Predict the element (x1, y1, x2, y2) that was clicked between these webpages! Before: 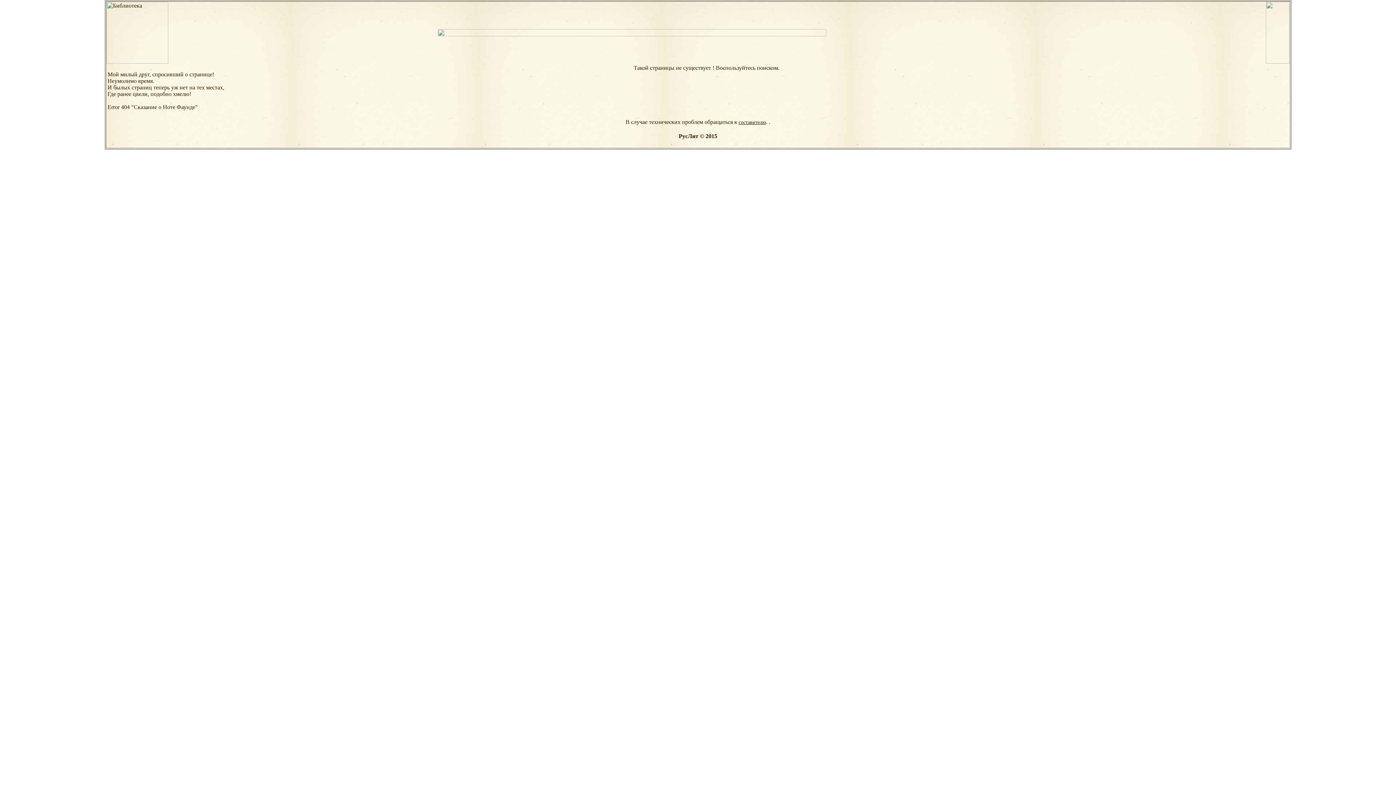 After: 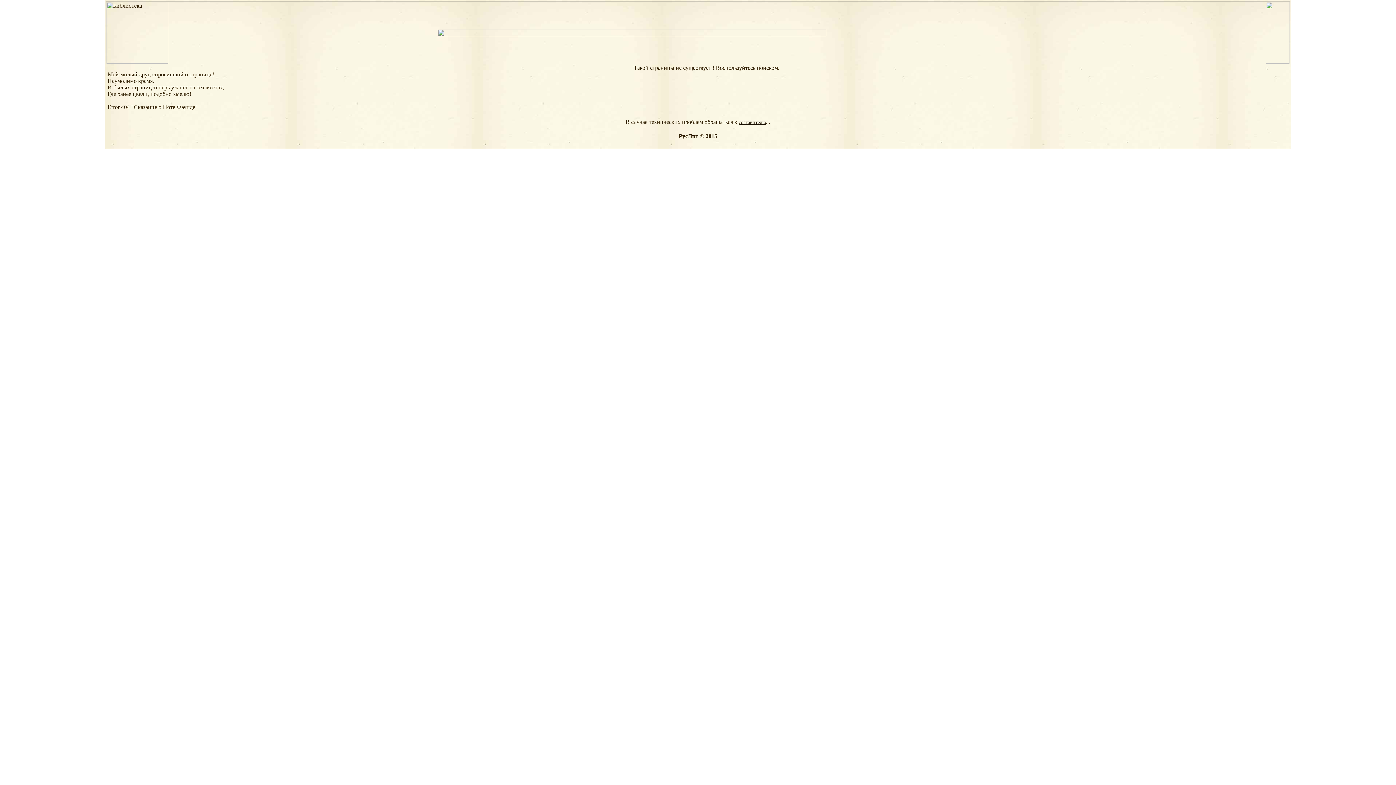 Action: bbox: (437, 32, 992, 37)